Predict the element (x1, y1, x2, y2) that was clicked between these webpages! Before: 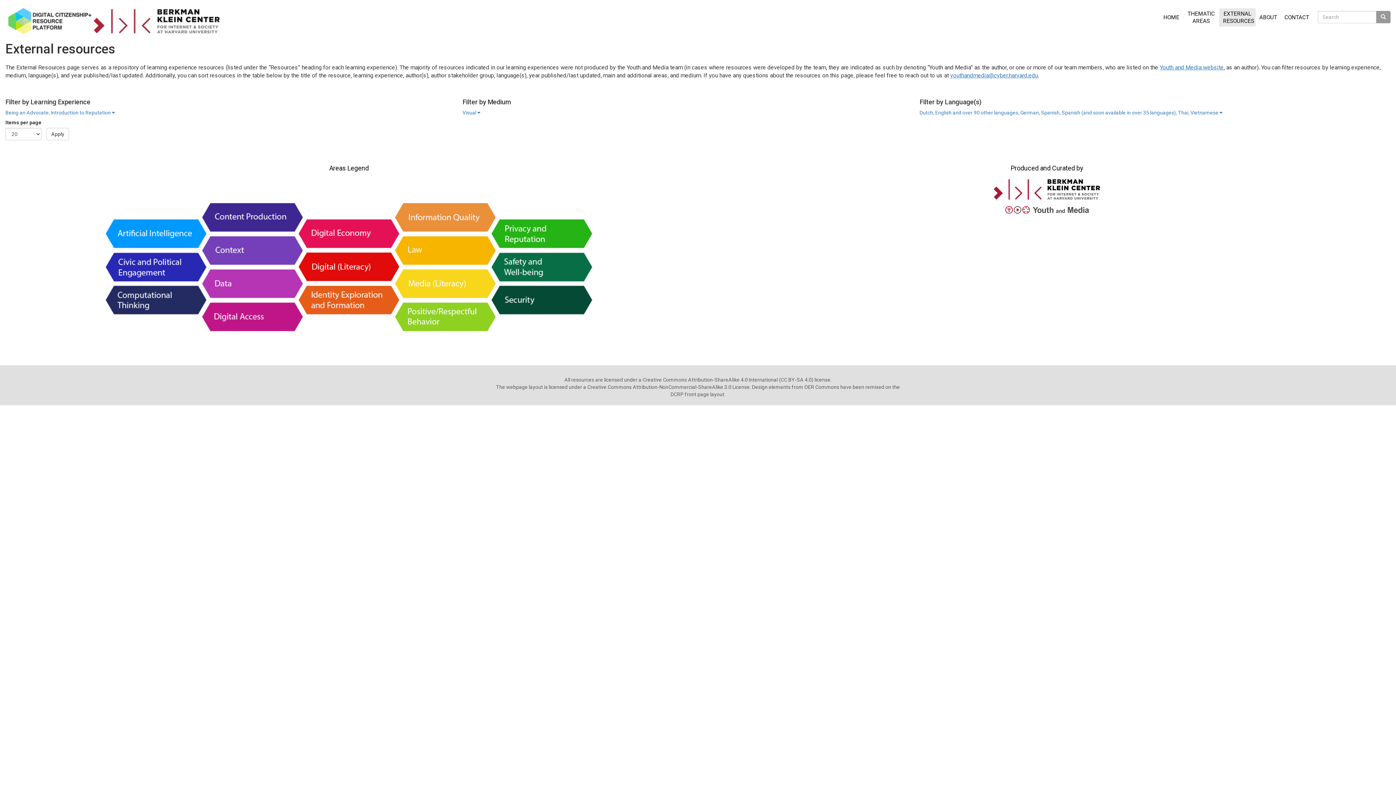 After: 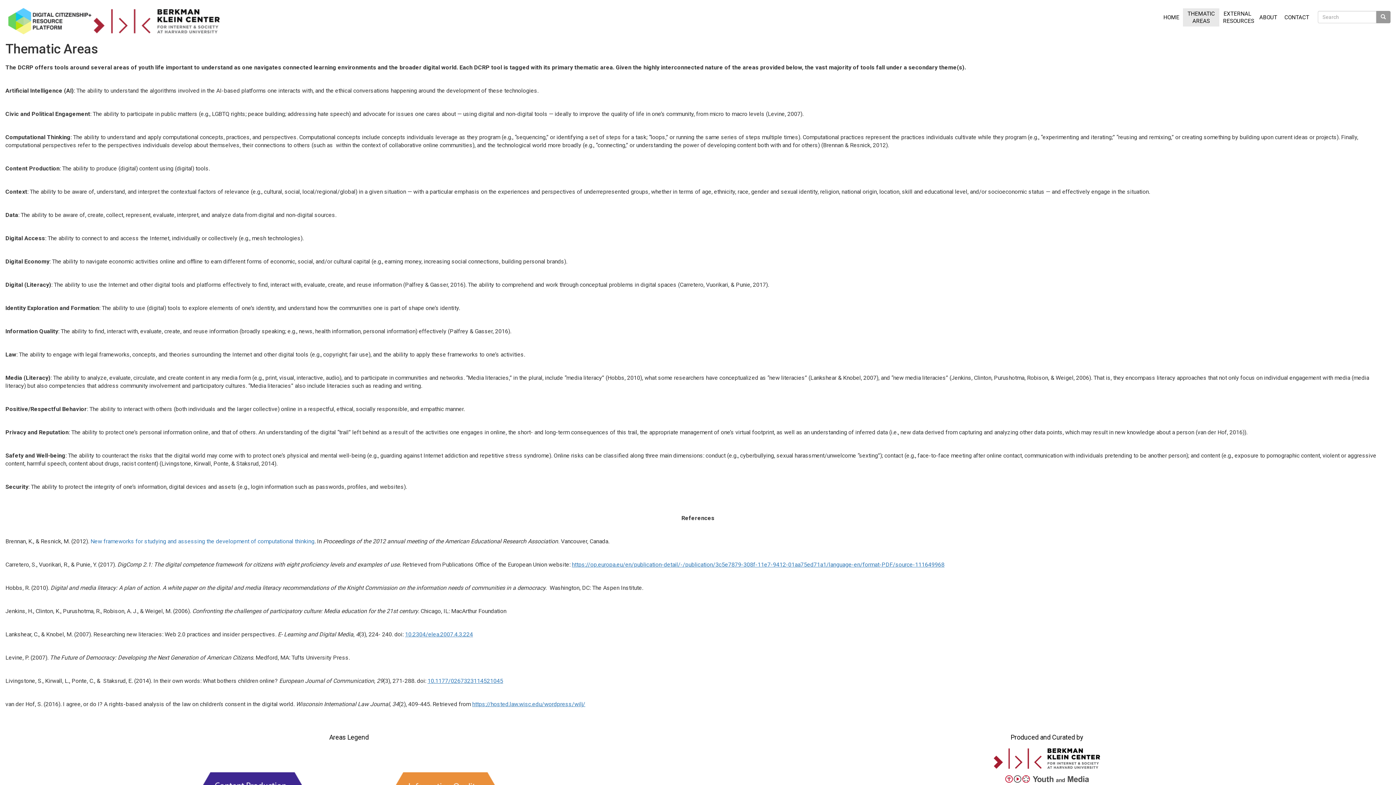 Action: bbox: (1183, 8, 1219, 26) label: THEMATIC AREAS